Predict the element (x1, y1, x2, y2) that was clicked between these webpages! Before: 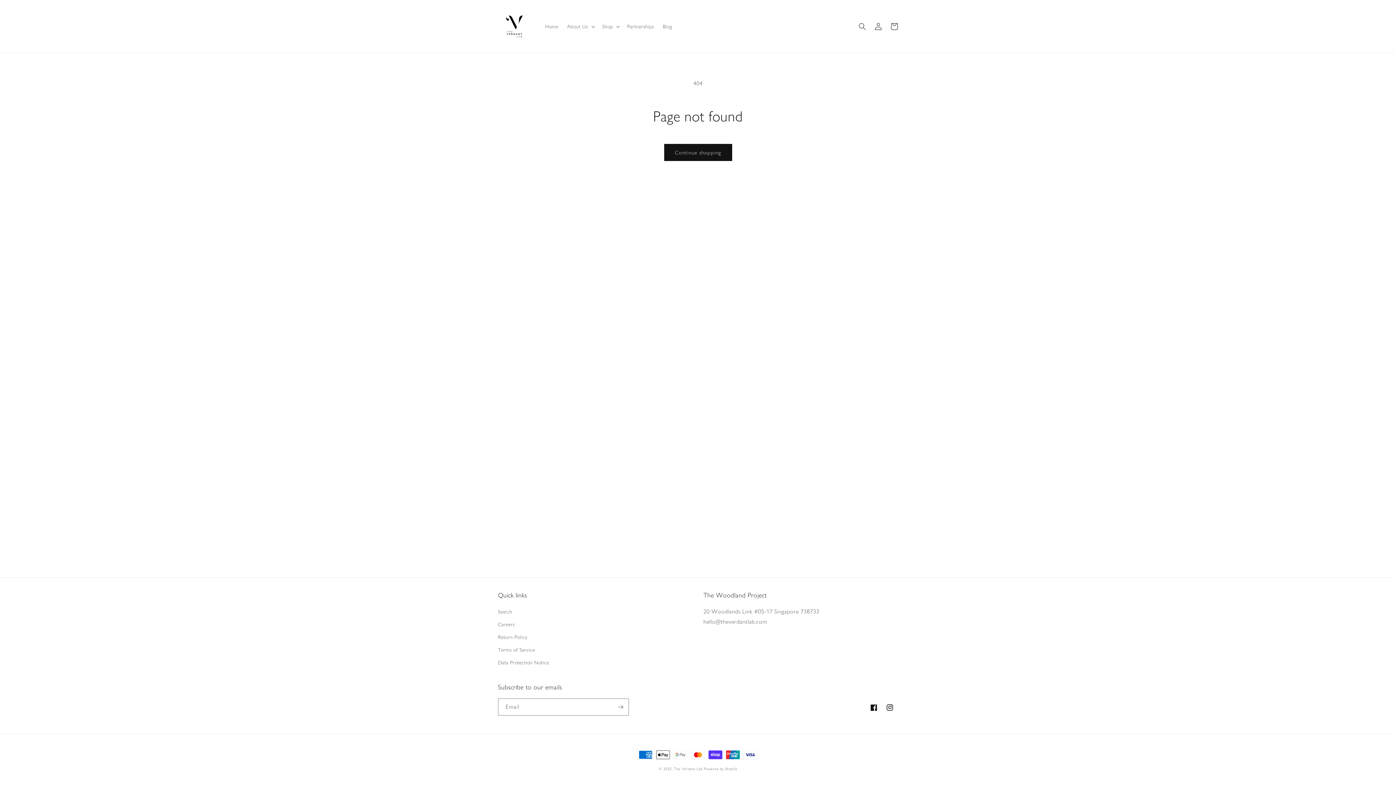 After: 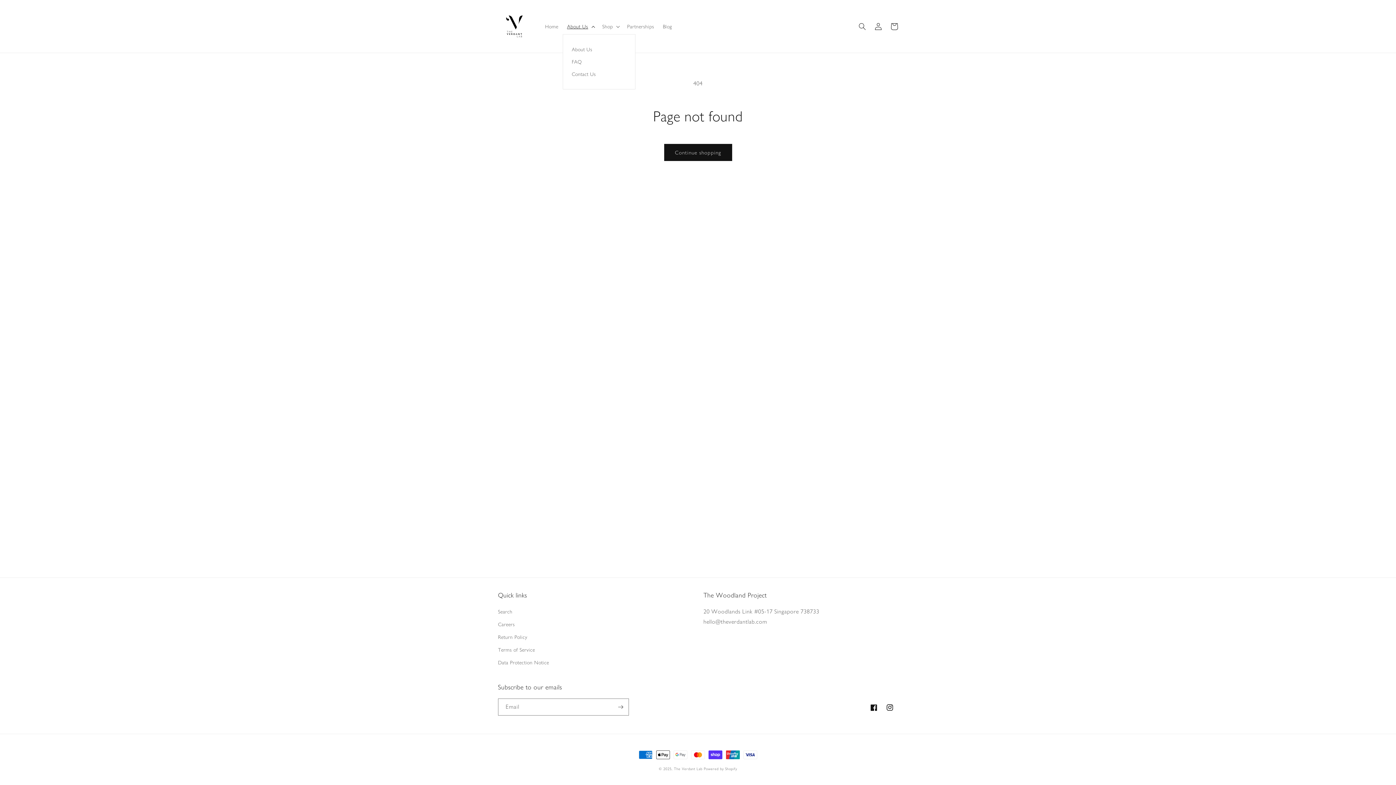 Action: bbox: (562, 18, 598, 34) label: About Us